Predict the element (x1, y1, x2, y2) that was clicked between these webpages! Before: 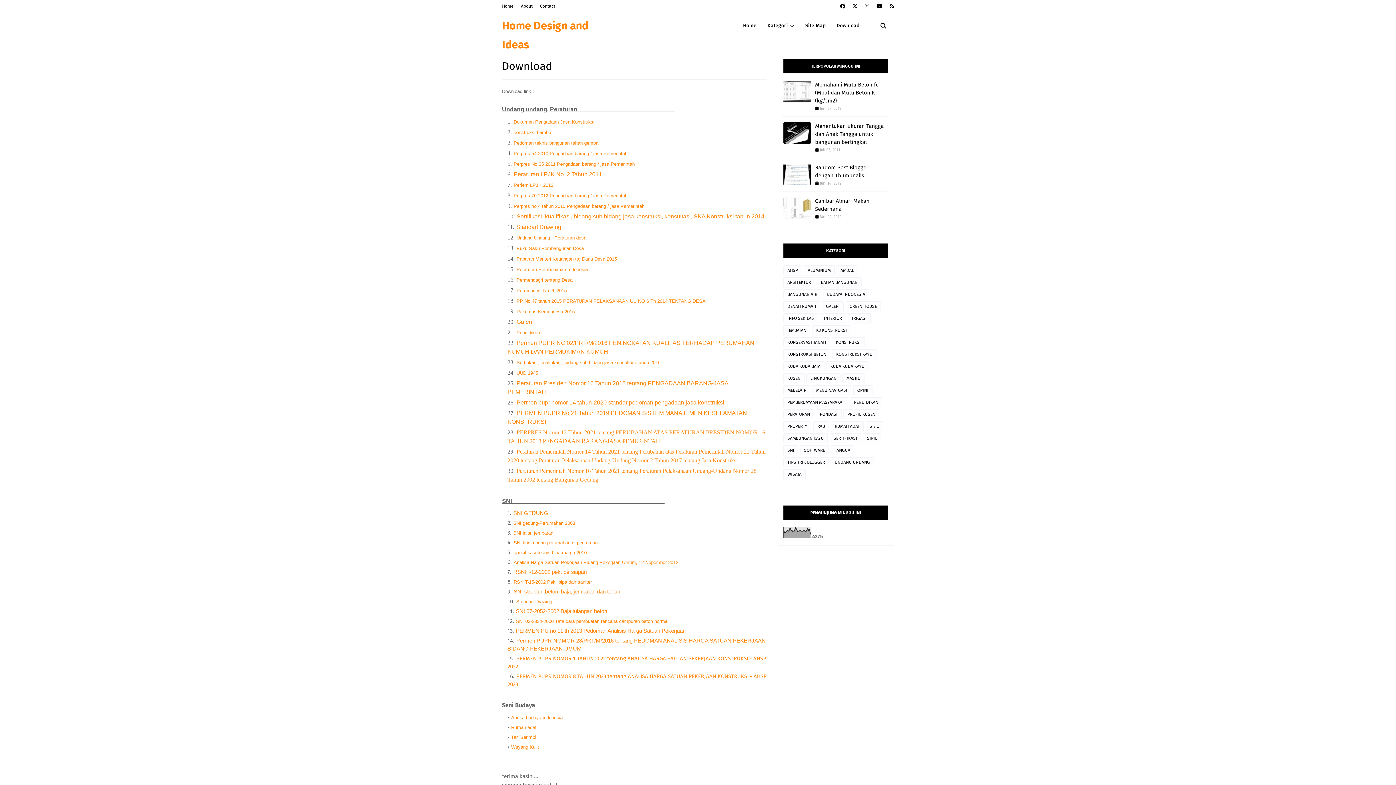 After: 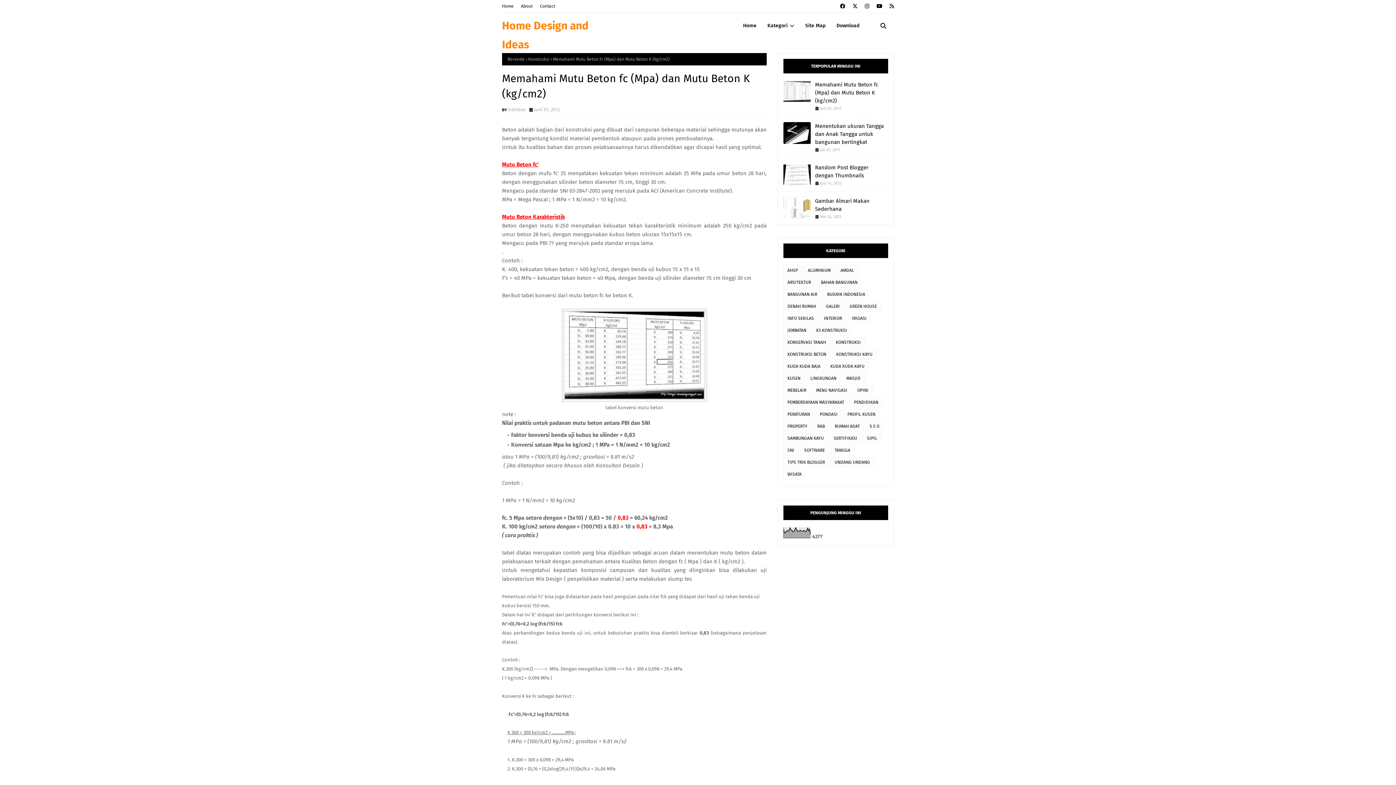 Action: bbox: (815, 80, 888, 104) label: Memahami Mutu Beton fc (Mpa) dan Mutu Beton K (kg/cm2)